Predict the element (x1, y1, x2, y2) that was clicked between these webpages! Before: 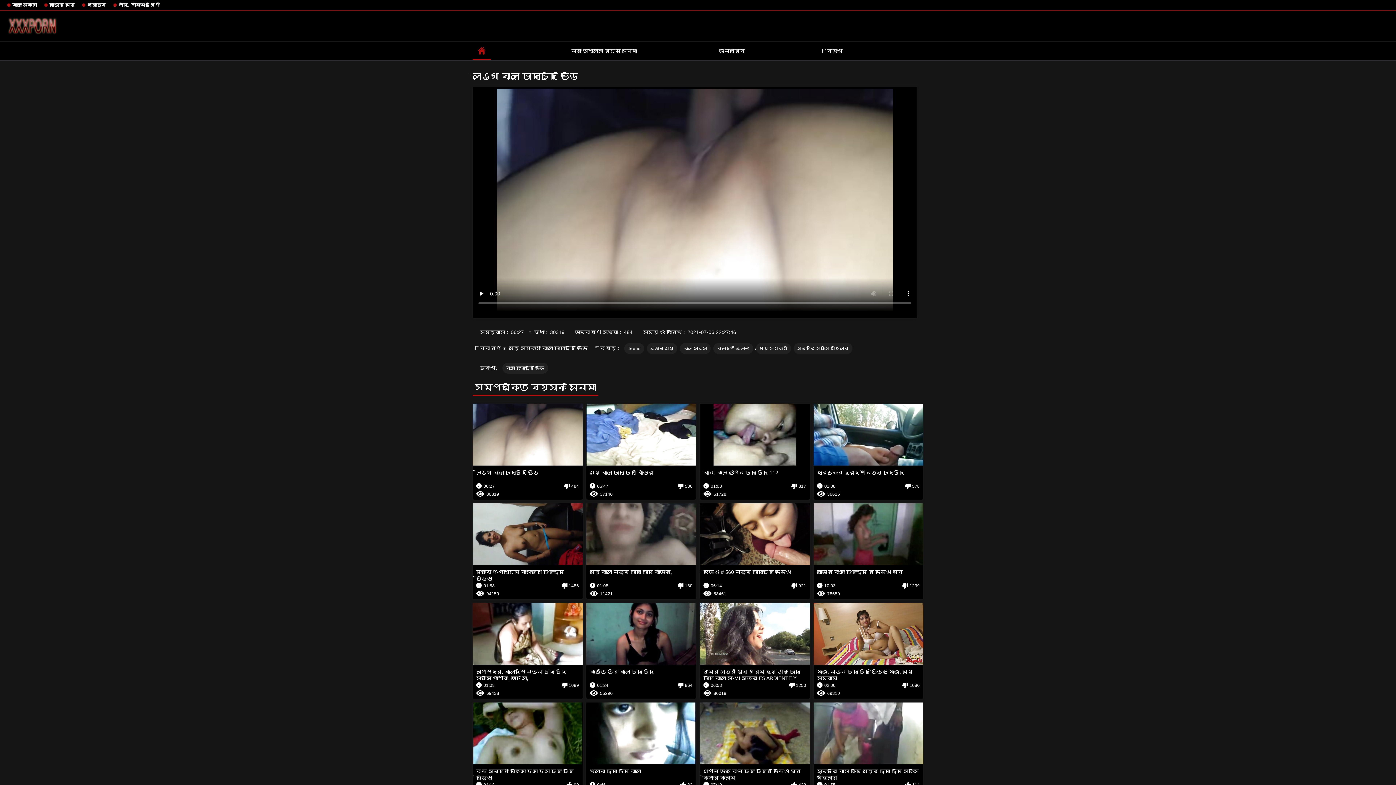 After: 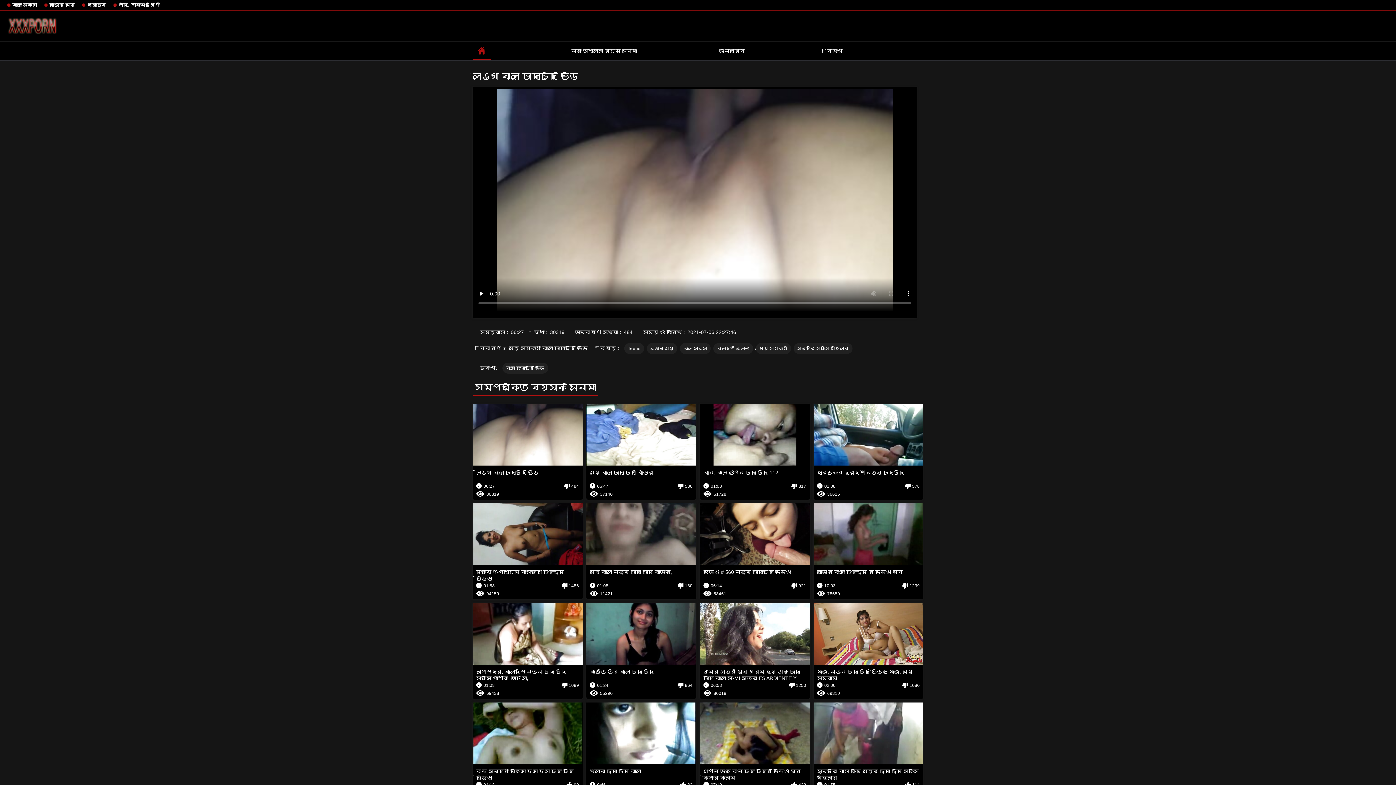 Action: label: ভিডিও # 560 নতুন চোদাচুদি ভিডিও
06:14
921
58461 bbox: (700, 503, 810, 599)